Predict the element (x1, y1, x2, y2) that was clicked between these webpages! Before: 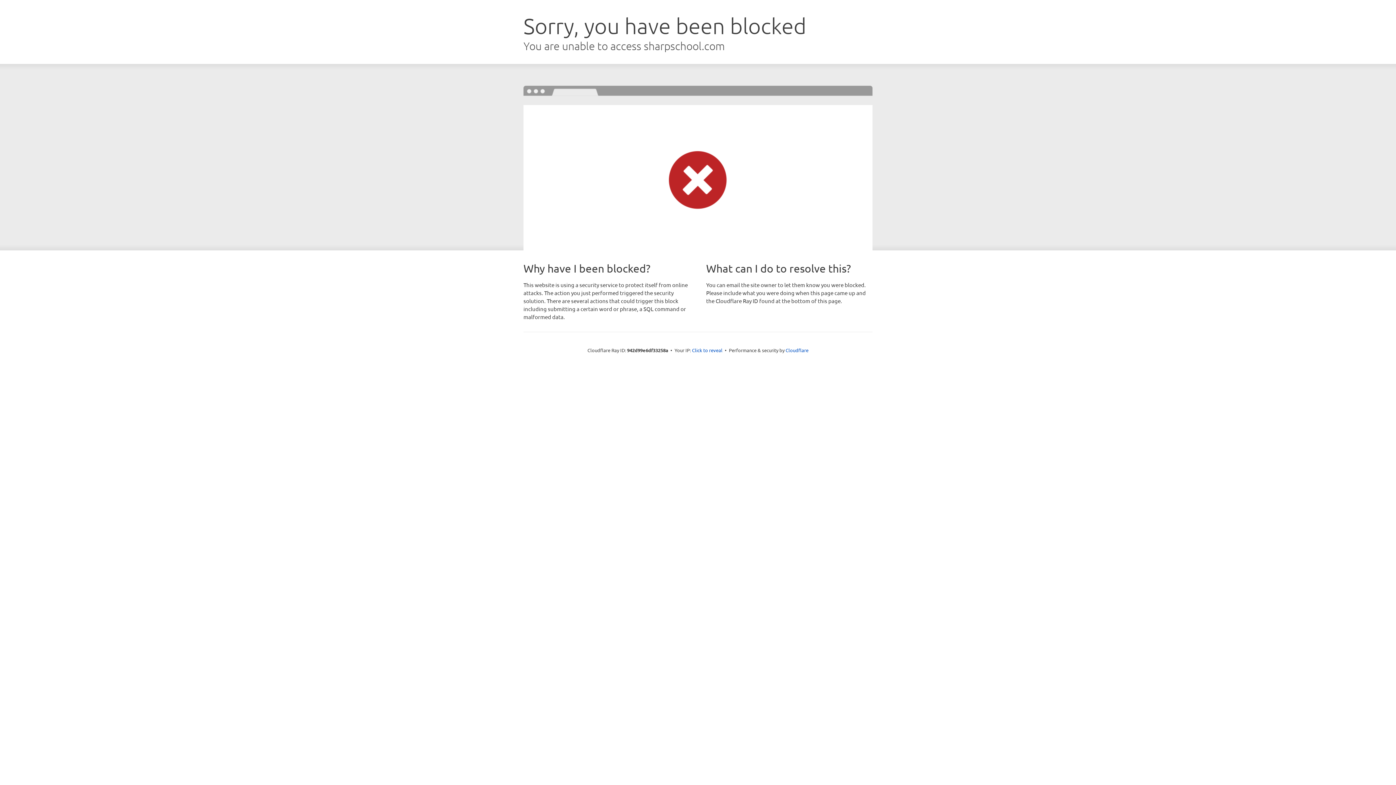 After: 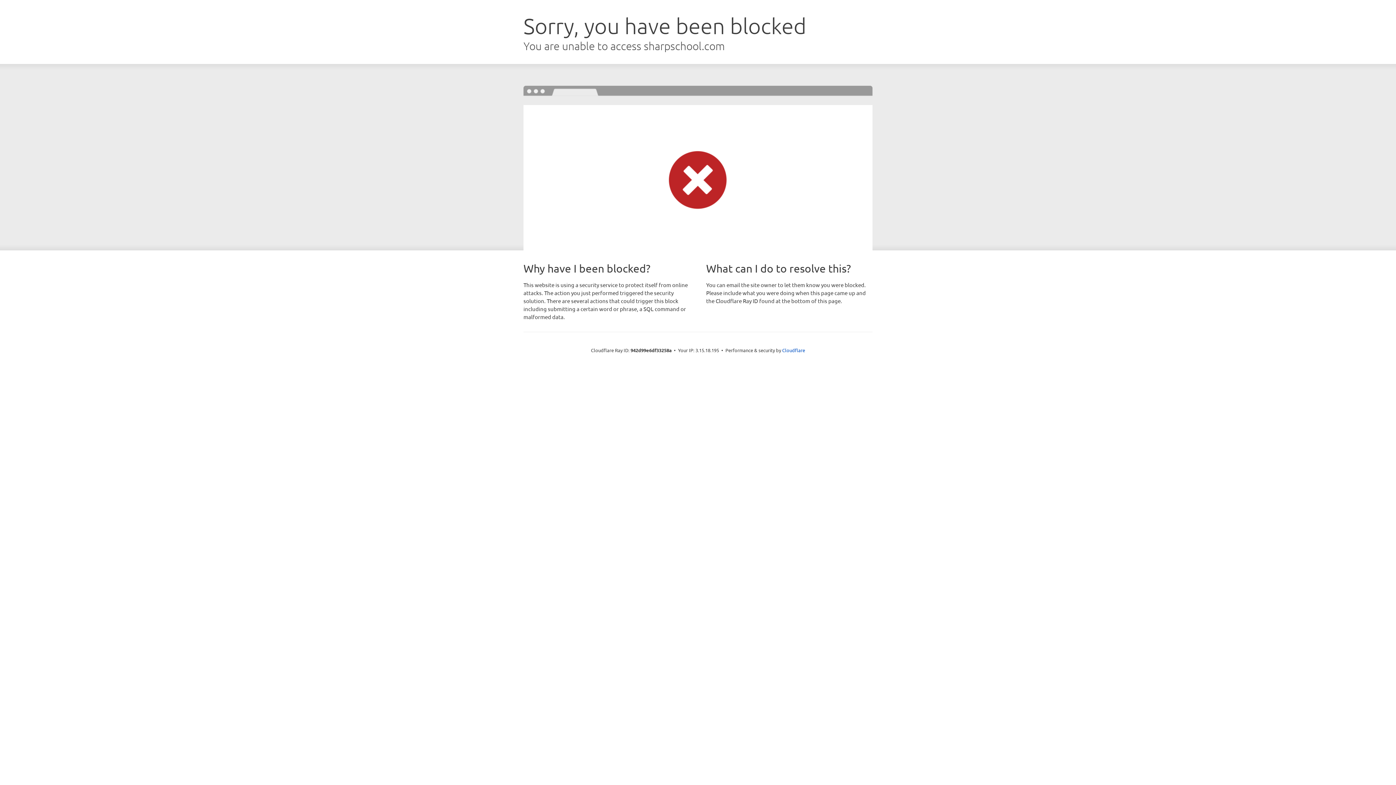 Action: label: Click to reveal bbox: (692, 346, 722, 353)